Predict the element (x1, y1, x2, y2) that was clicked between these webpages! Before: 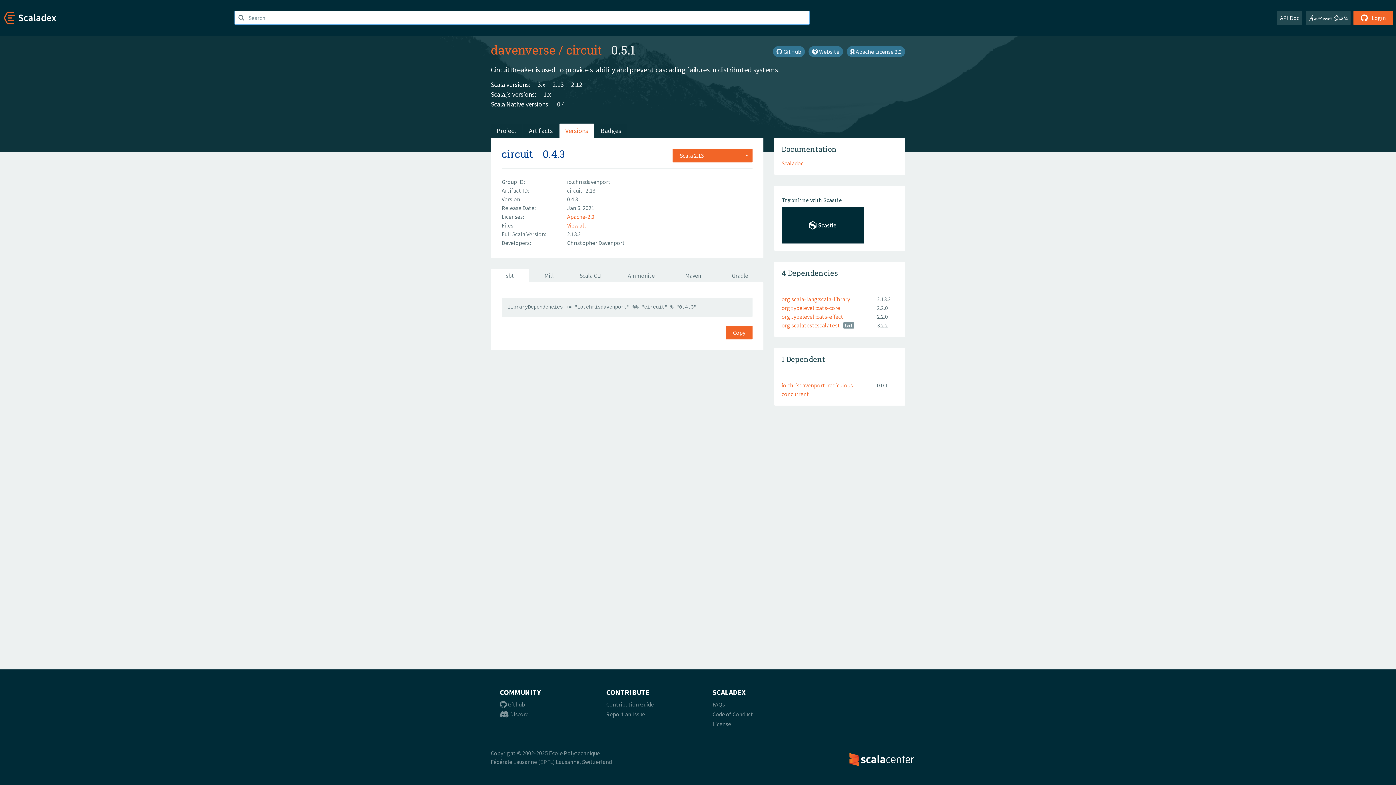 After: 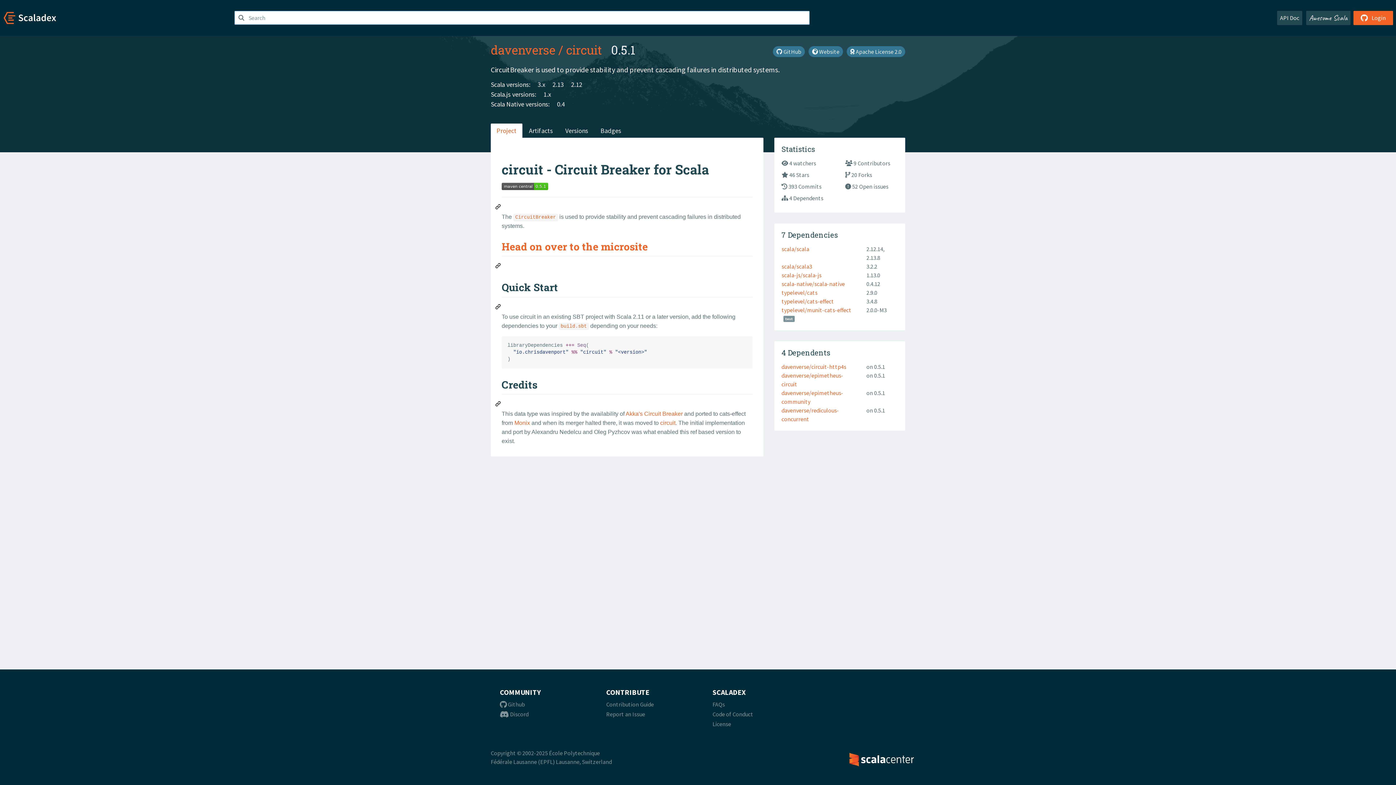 Action: bbox: (490, 123, 522, 137) label: Project